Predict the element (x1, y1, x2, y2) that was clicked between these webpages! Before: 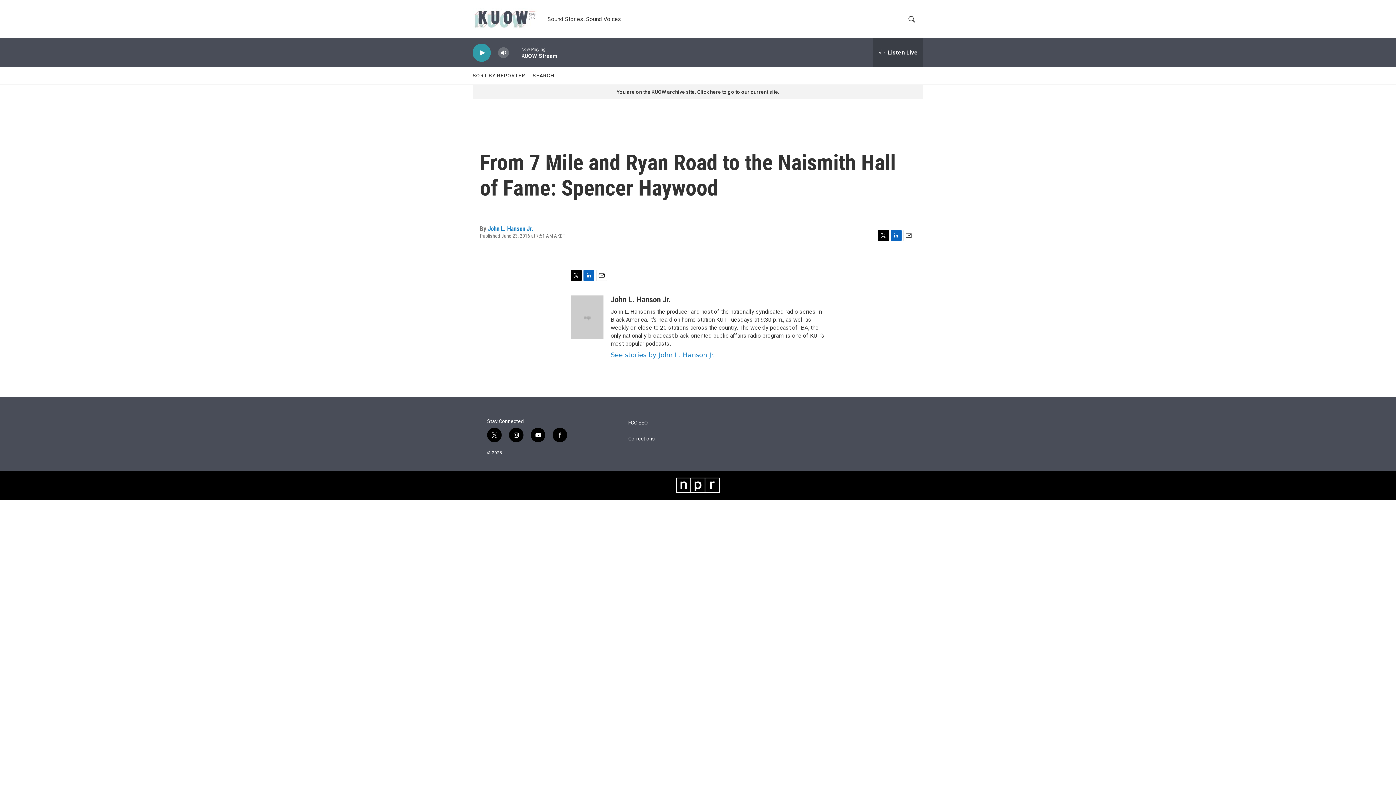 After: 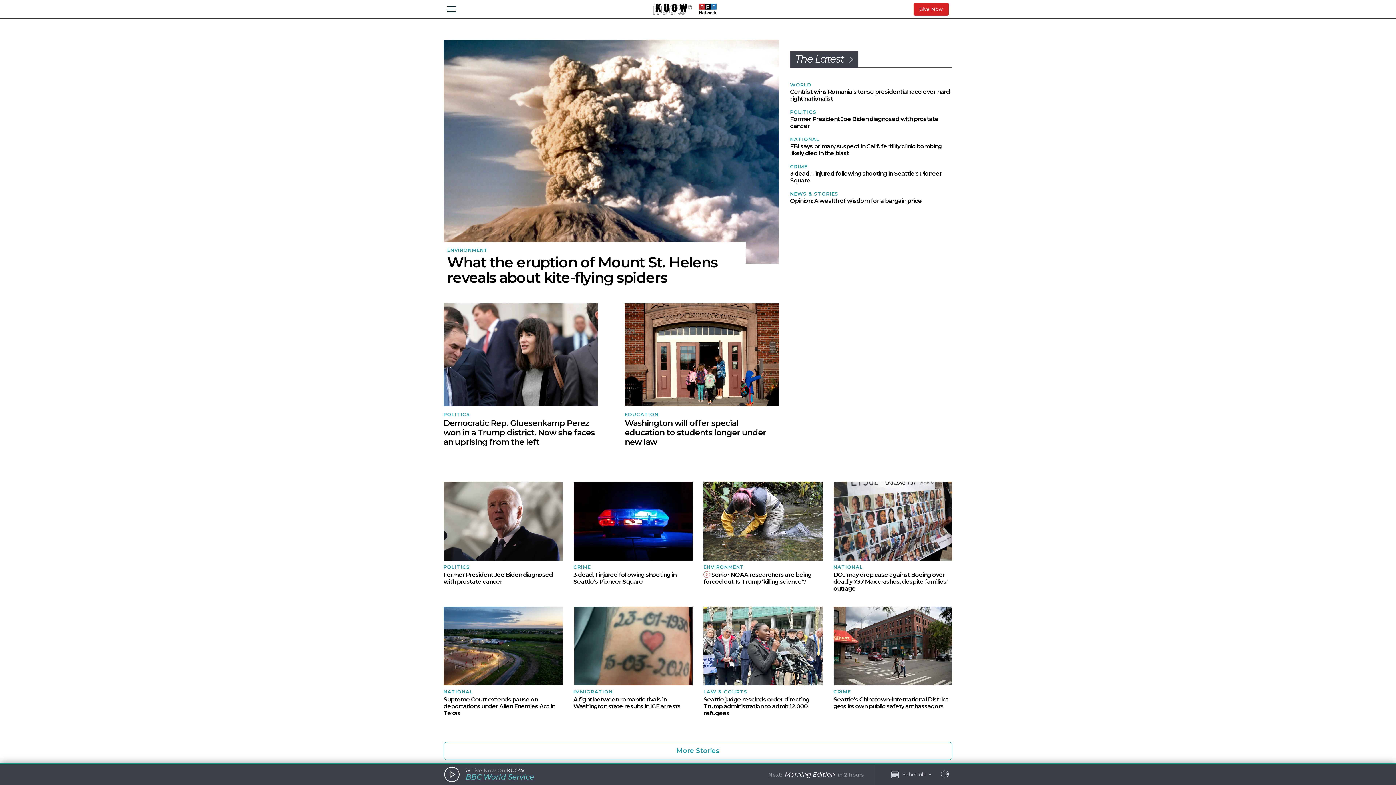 Action: bbox: (616, 89, 779, 94) label: You are on the KUOW archive site. Click here to go to our current site.